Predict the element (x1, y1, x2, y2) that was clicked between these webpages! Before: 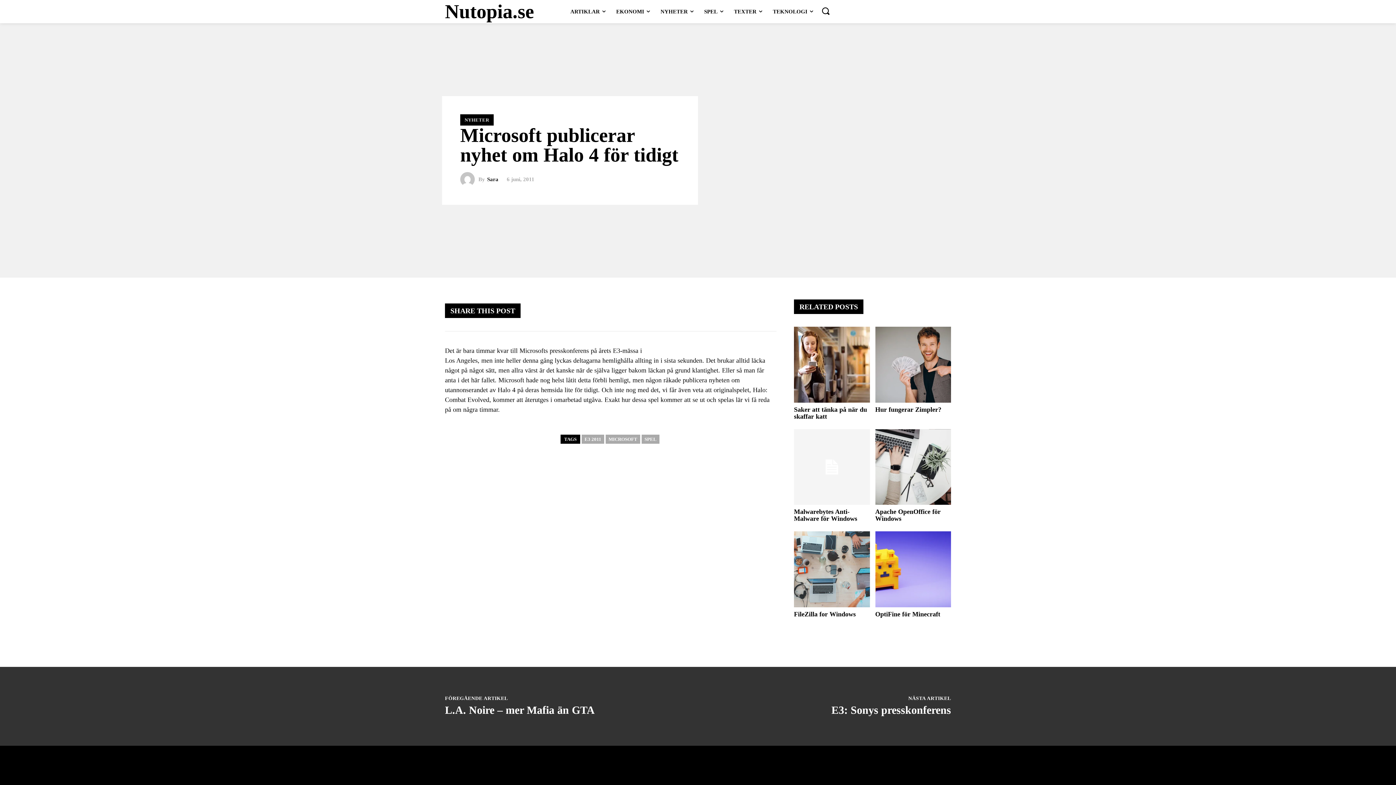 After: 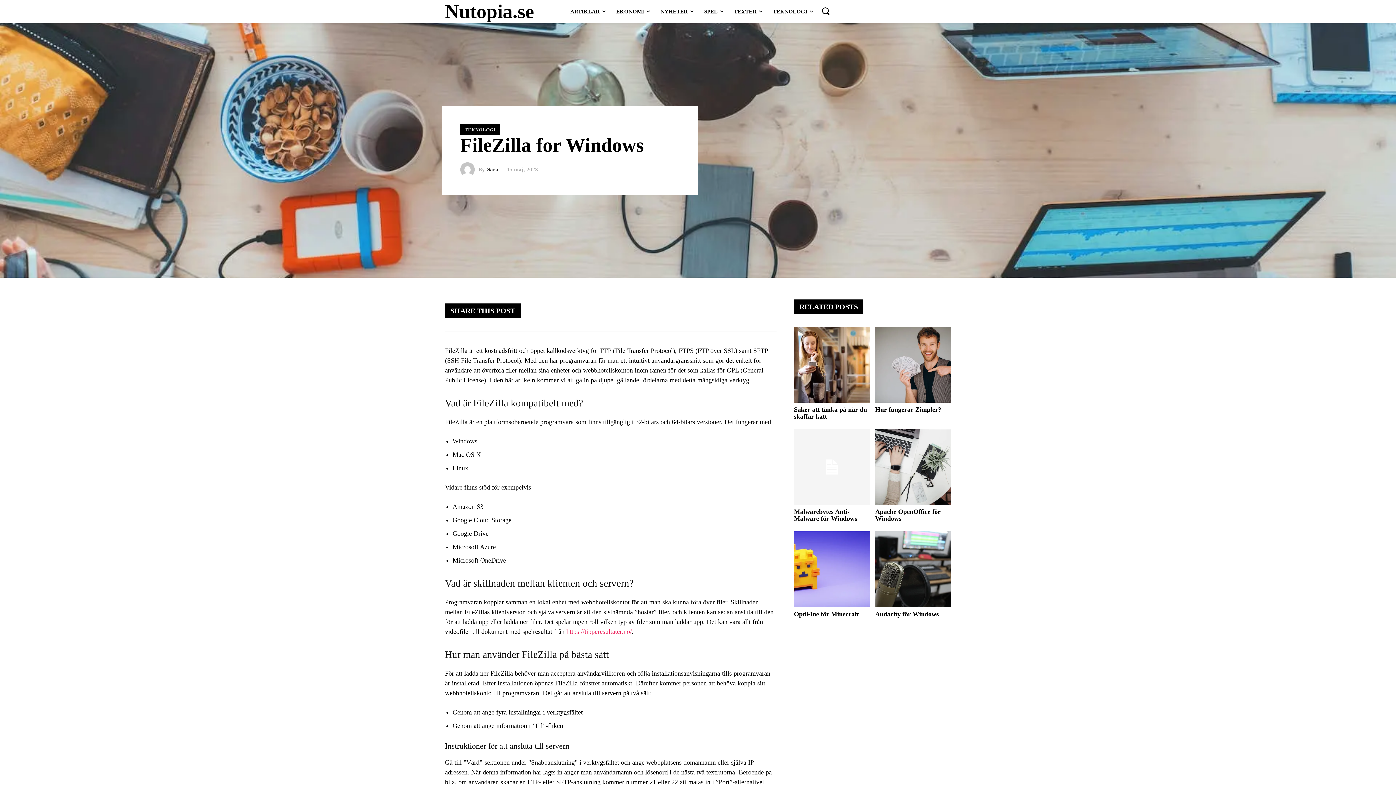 Action: bbox: (794, 610, 856, 618) label: FileZilla for Windows